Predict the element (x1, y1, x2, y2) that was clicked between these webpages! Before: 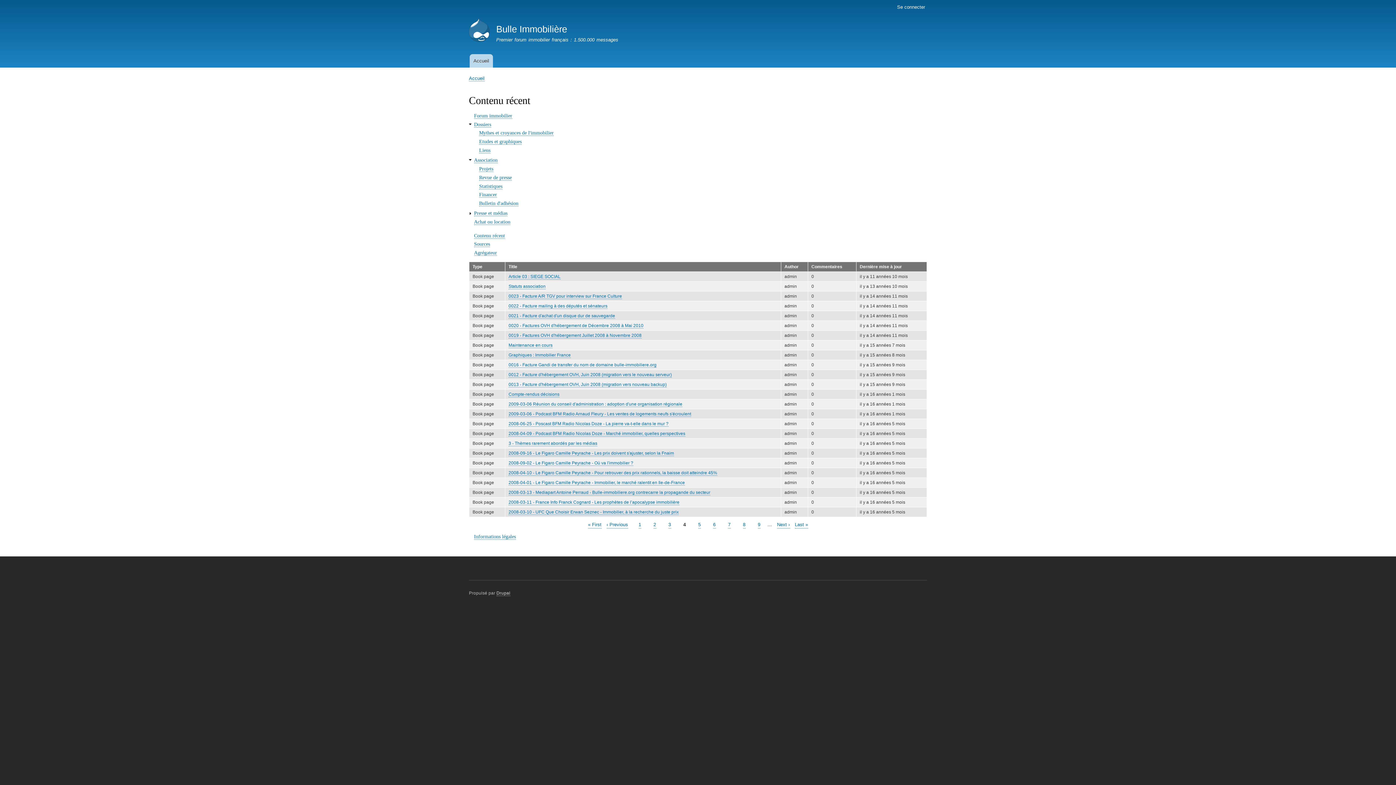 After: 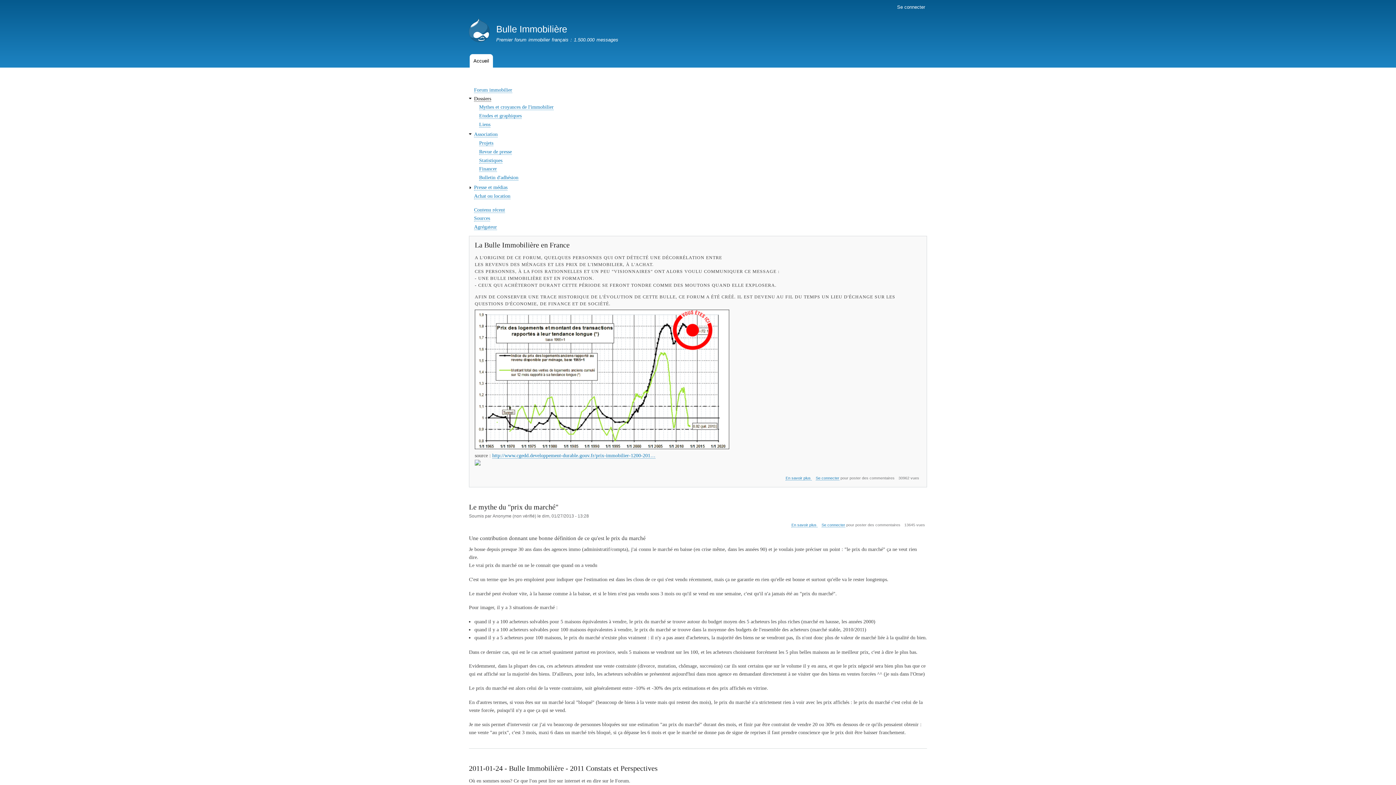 Action: bbox: (469, 54, 493, 67) label: Accueil